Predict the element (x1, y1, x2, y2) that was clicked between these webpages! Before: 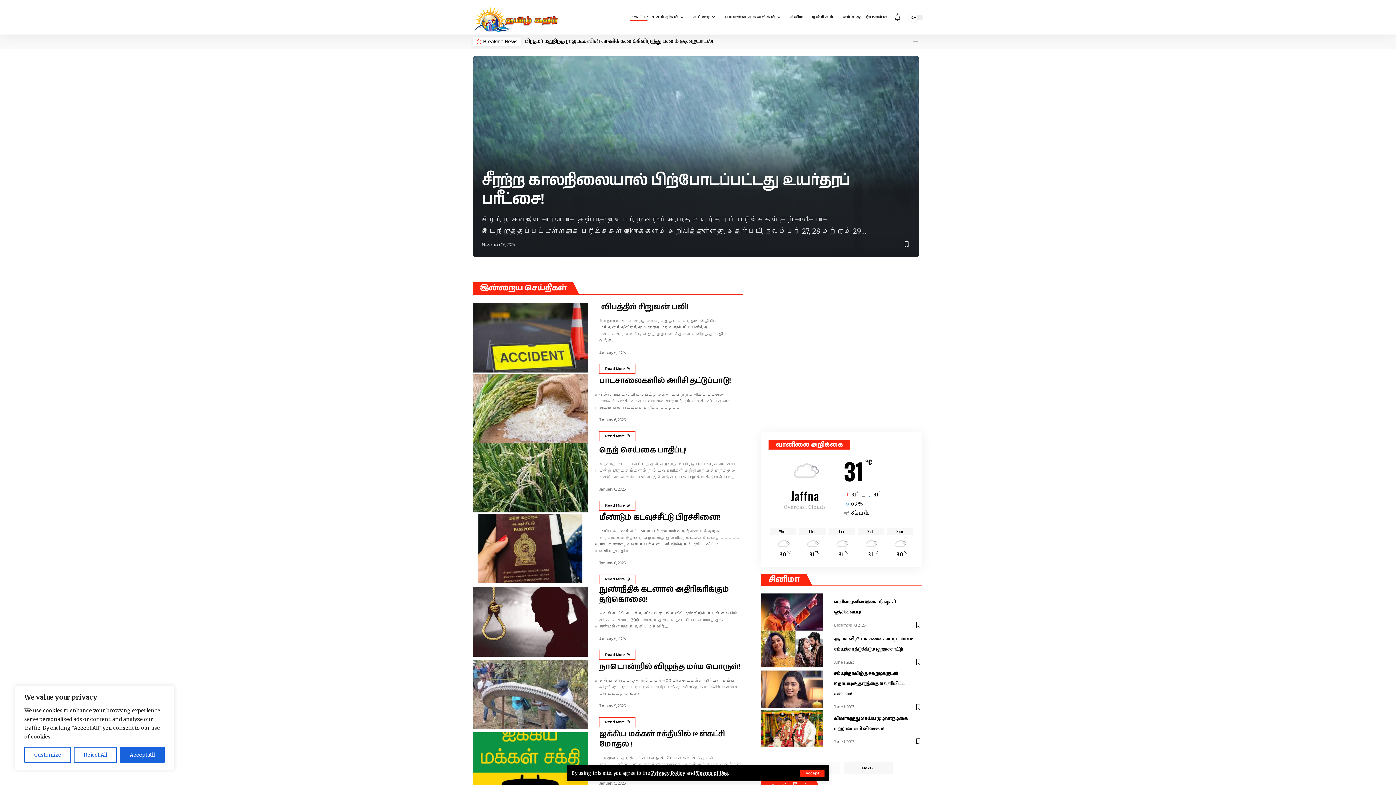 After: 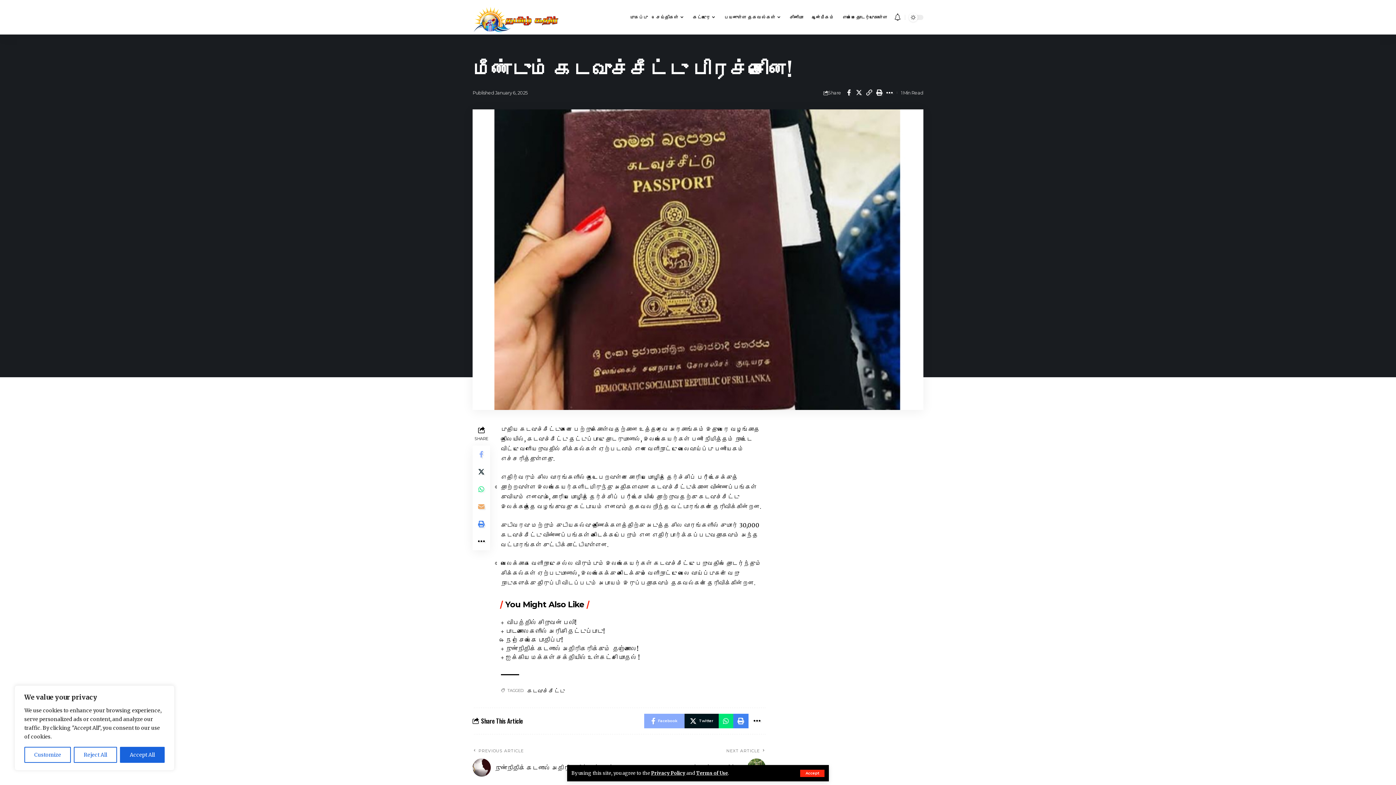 Action: bbox: (472, 514, 588, 583)